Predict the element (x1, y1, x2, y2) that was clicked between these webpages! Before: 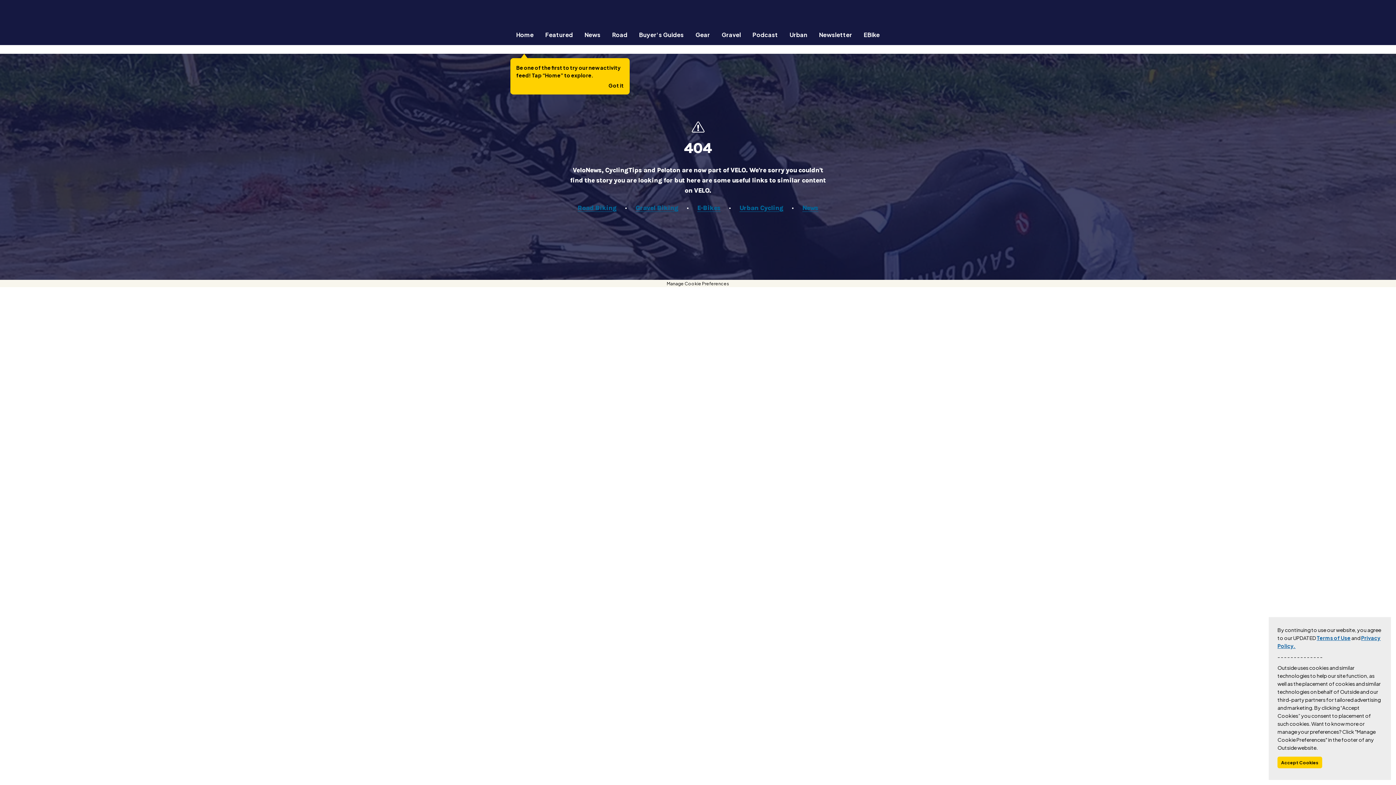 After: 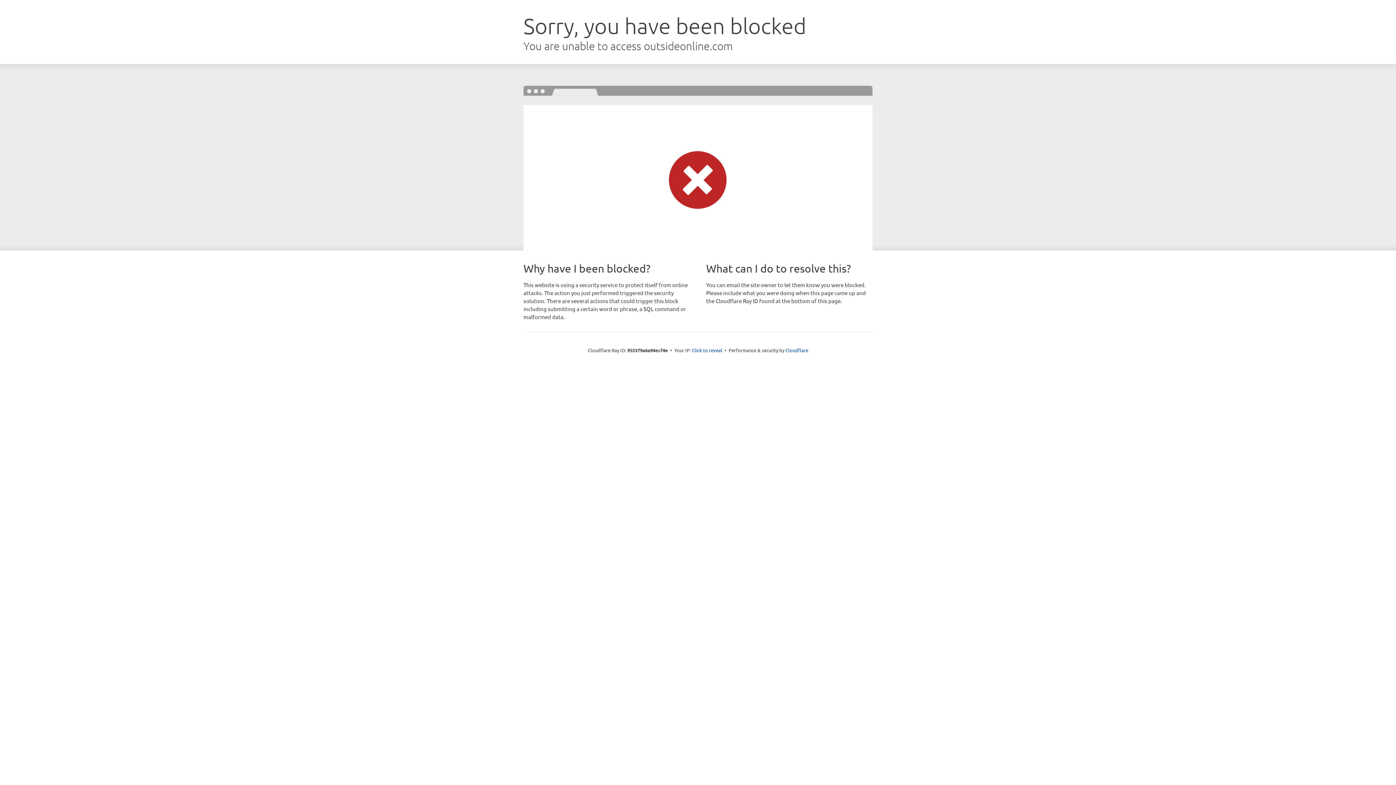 Action: bbox: (577, 204, 616, 212) label: Road Biking